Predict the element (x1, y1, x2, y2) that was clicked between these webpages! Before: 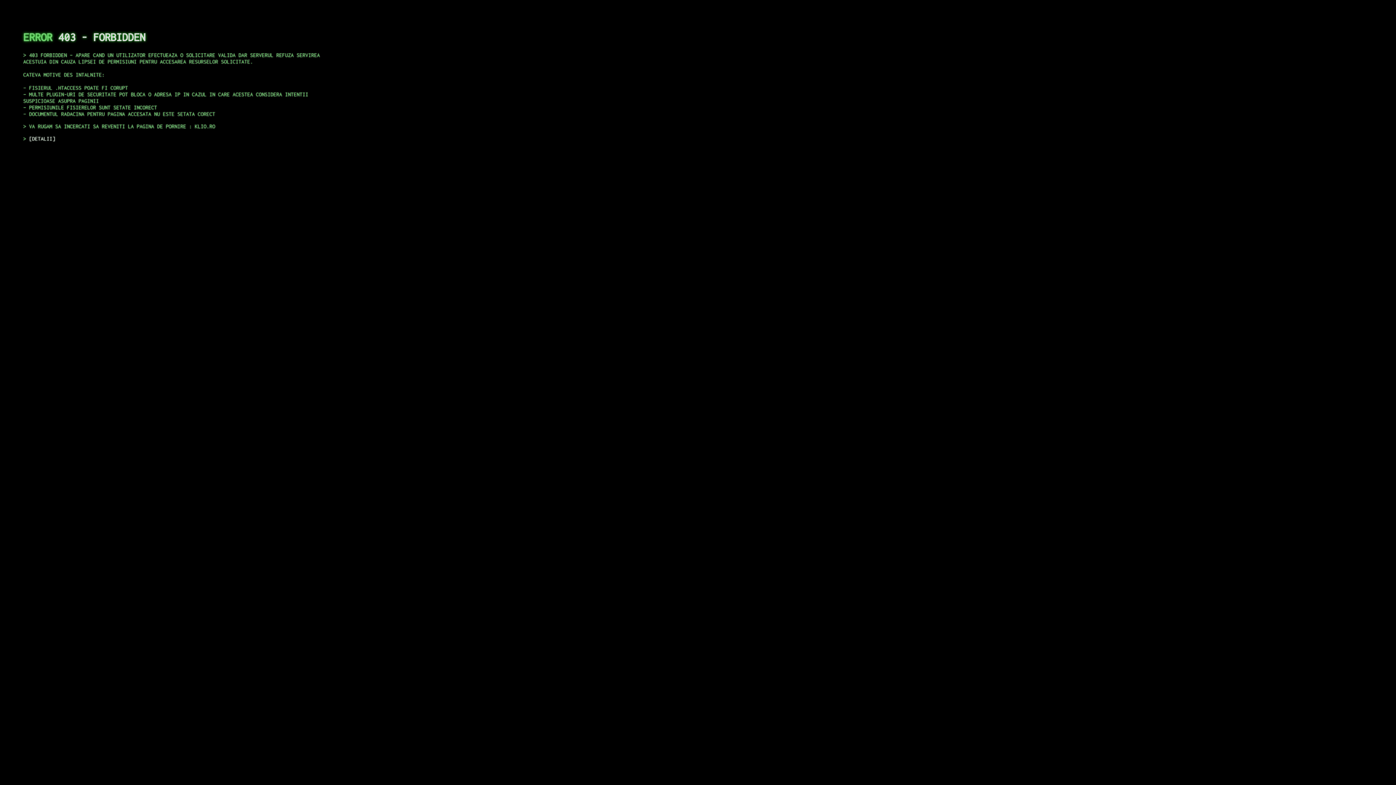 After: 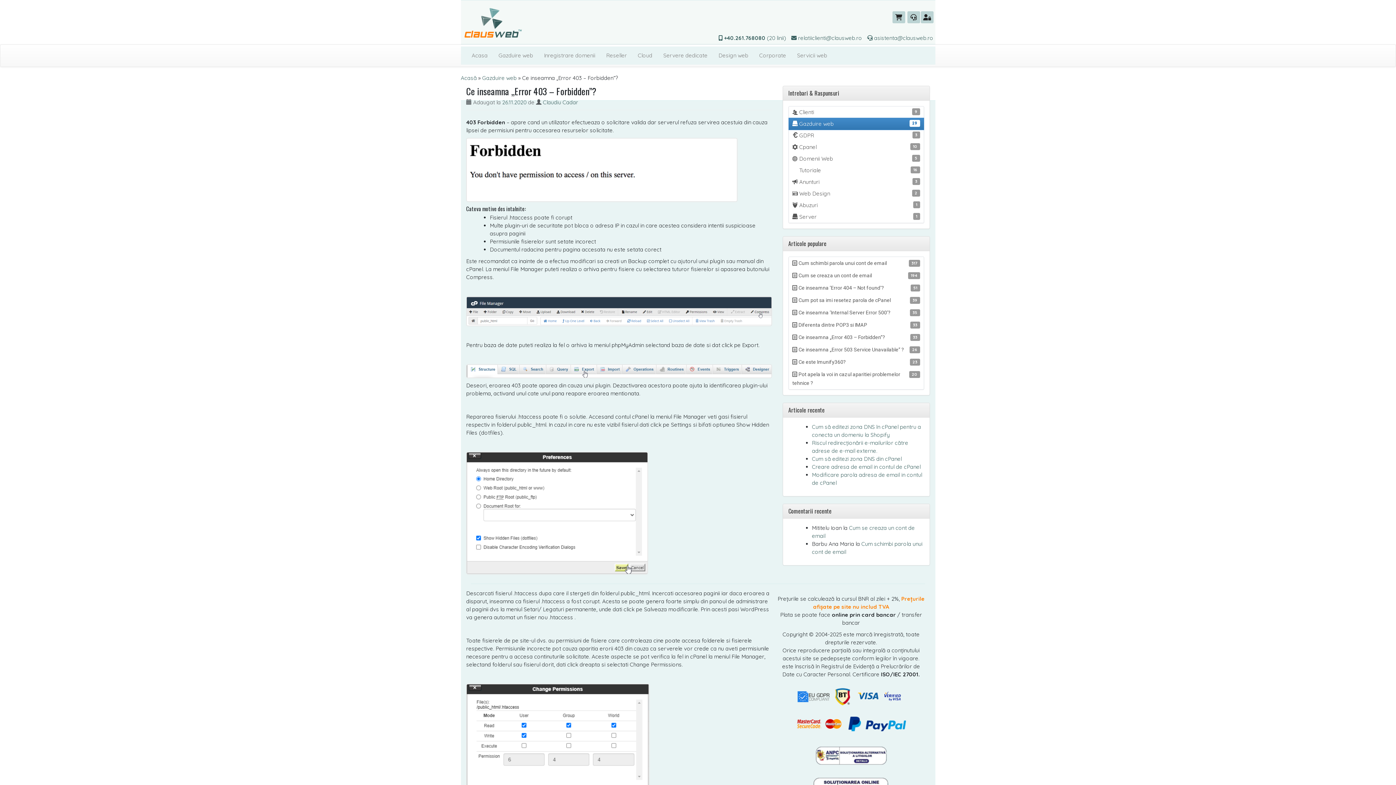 Action: bbox: (29, 135, 55, 141) label: DETALII